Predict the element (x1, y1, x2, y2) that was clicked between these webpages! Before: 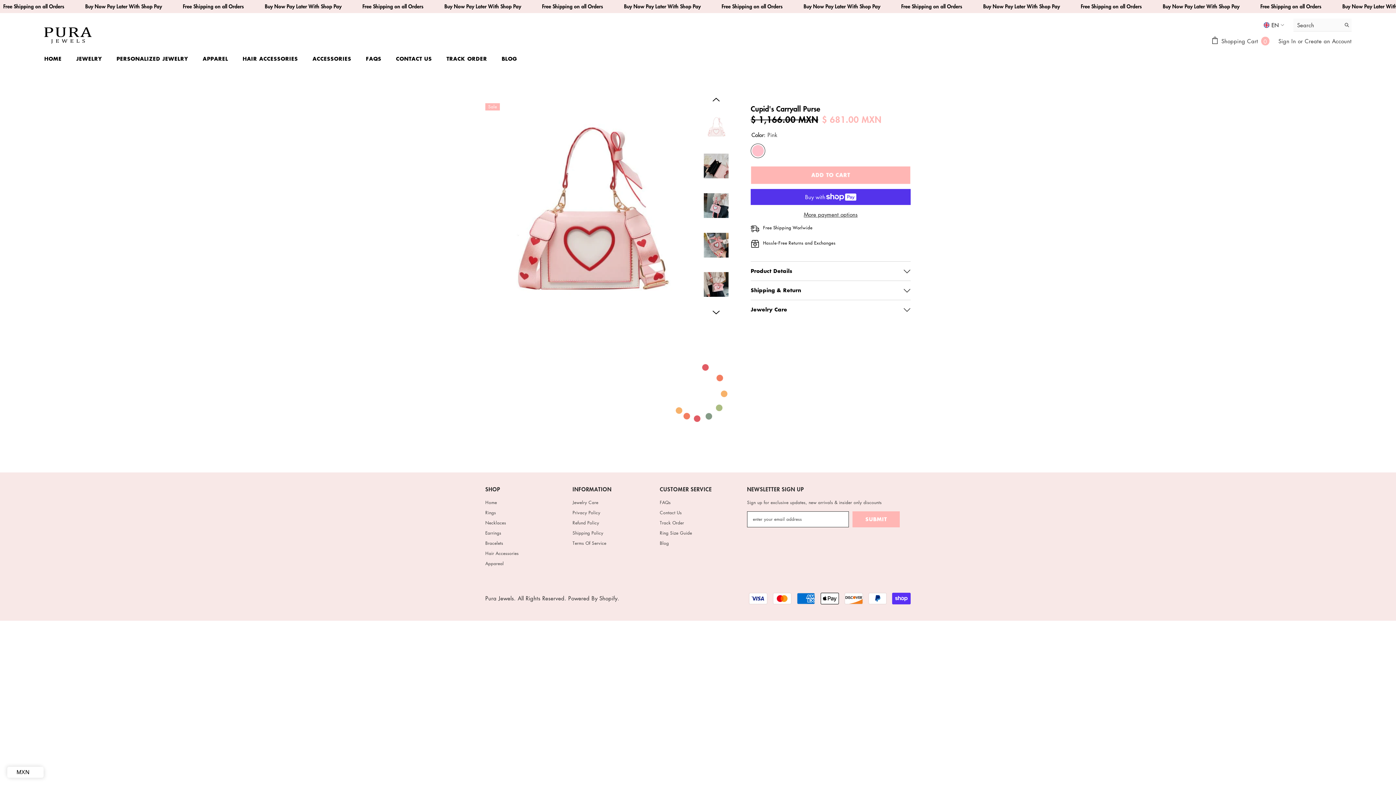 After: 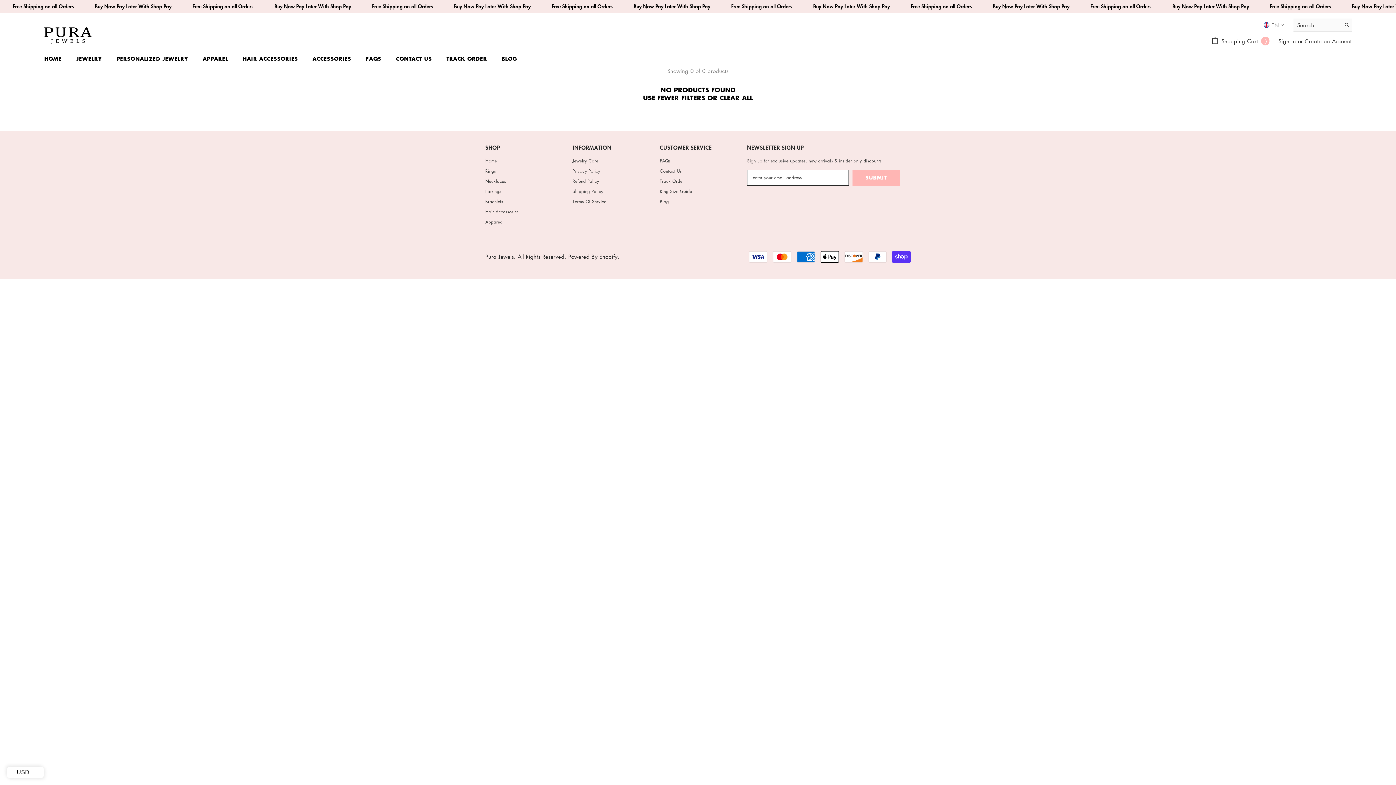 Action: label: ACCESSORIES bbox: (305, 55, 358, 66)